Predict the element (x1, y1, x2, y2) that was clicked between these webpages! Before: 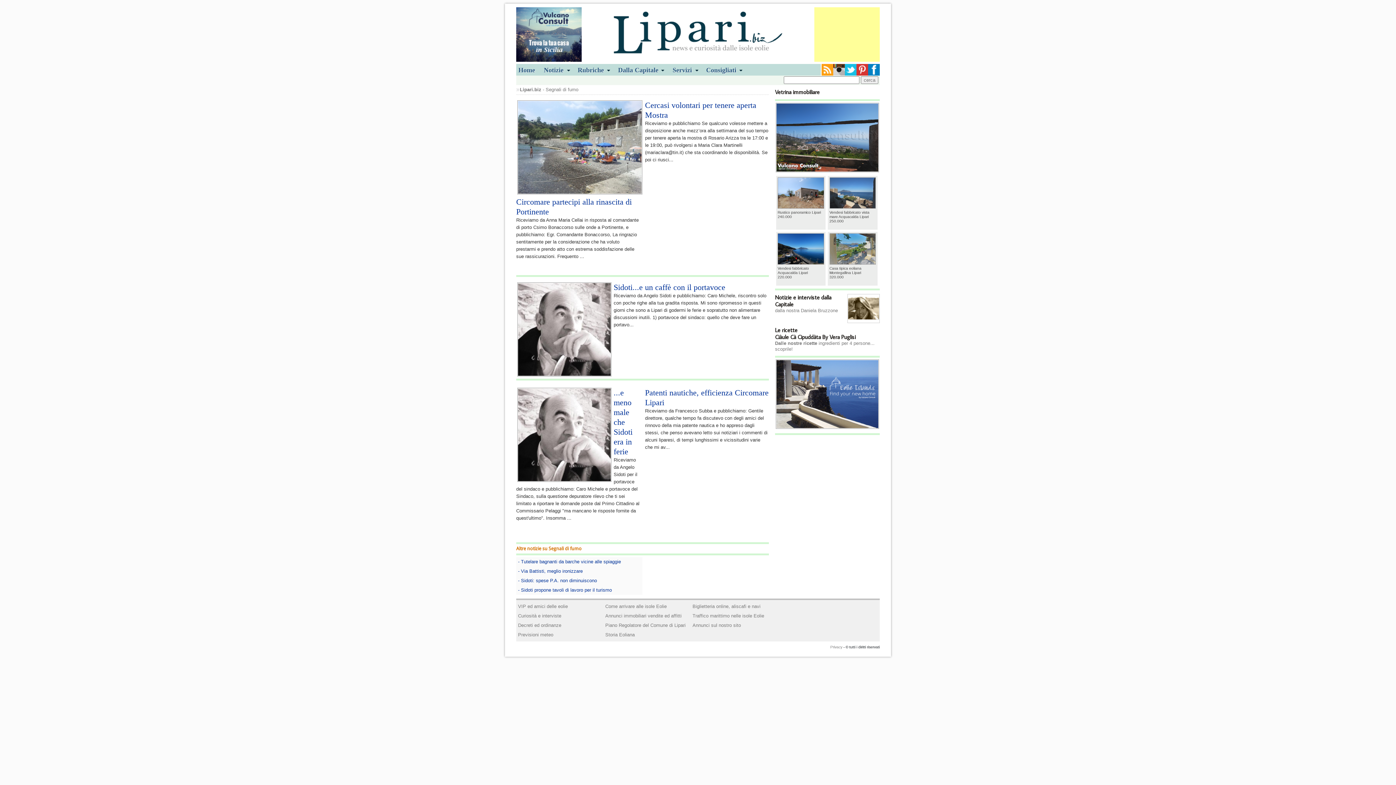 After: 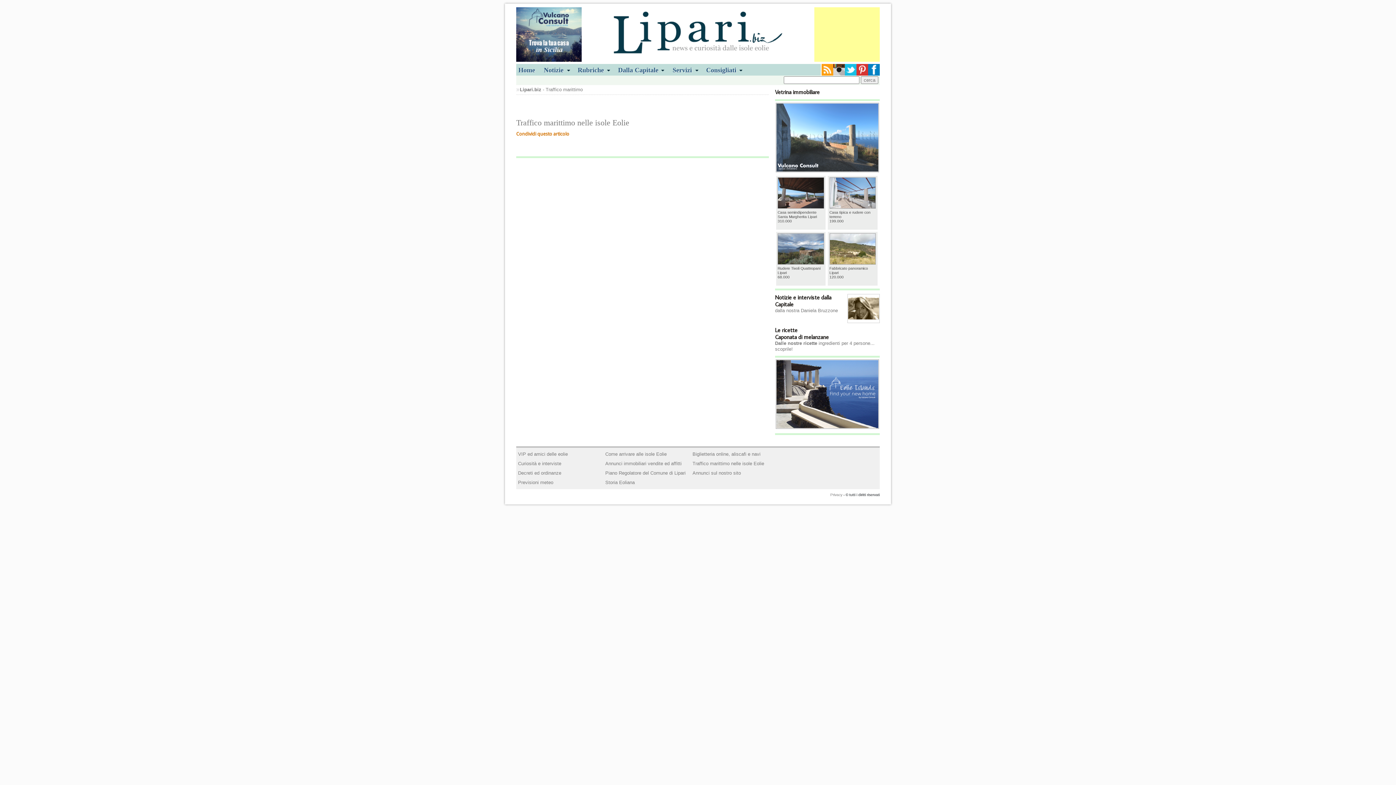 Action: bbox: (692, 613, 764, 618) label: Traffico marittimo nelle isole Eolie